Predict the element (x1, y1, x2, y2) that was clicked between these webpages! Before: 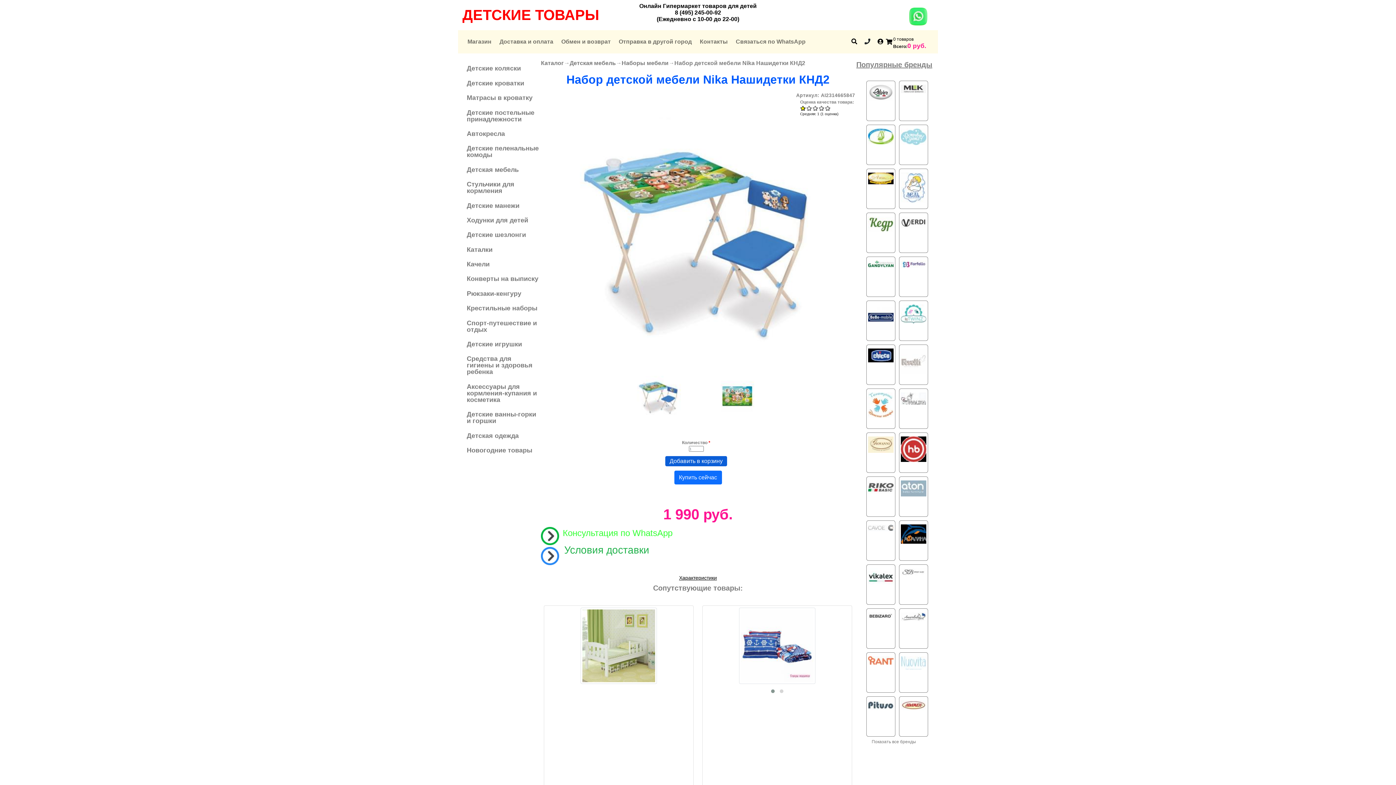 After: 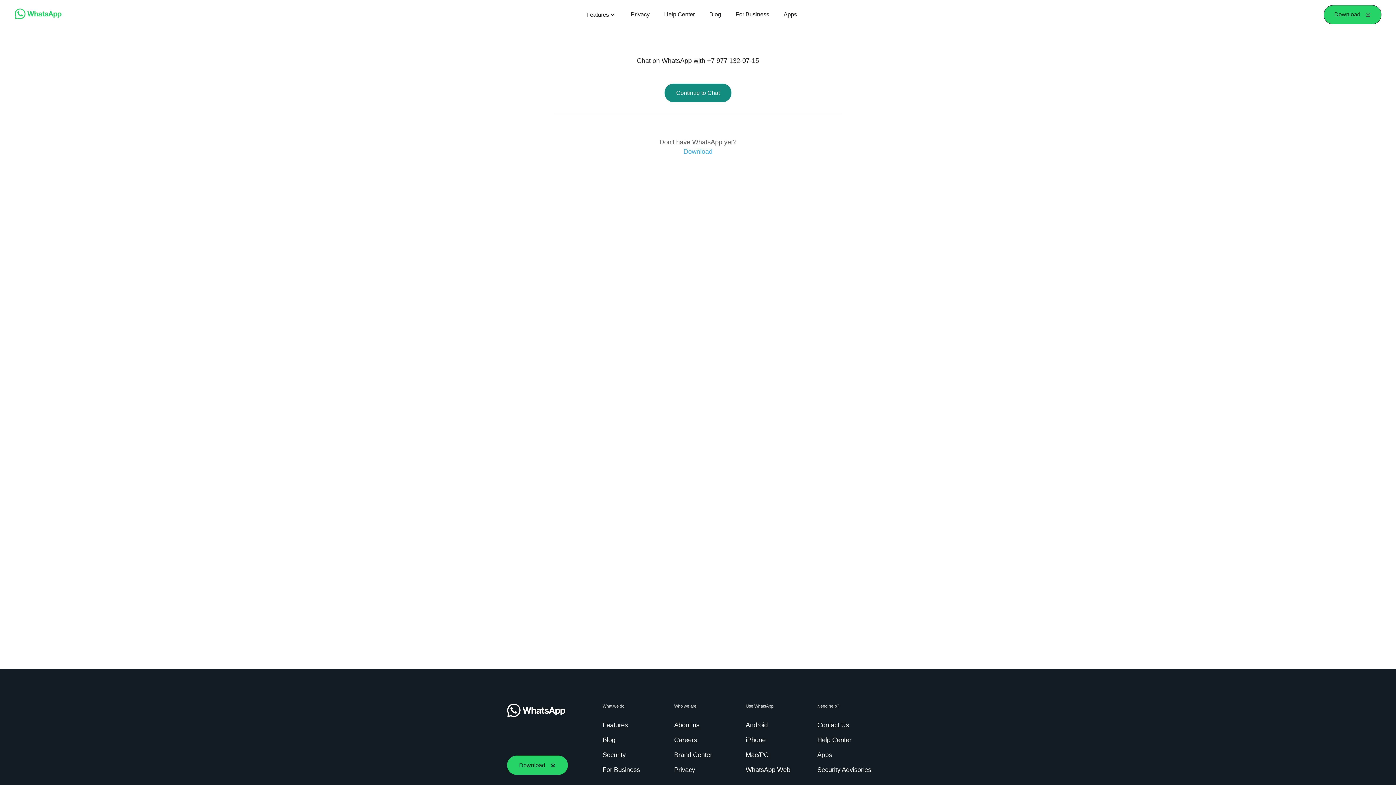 Action: bbox: (906, 5, 930, 27)